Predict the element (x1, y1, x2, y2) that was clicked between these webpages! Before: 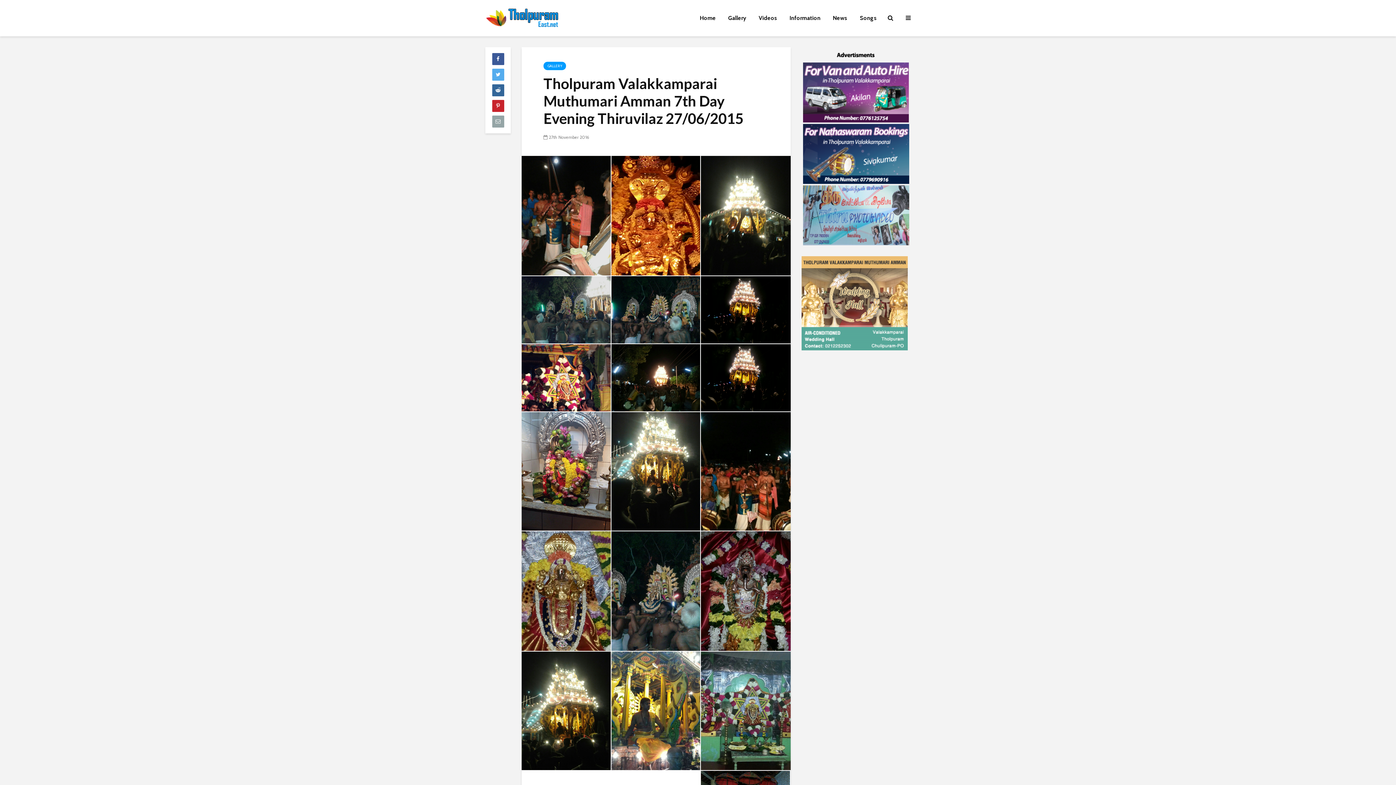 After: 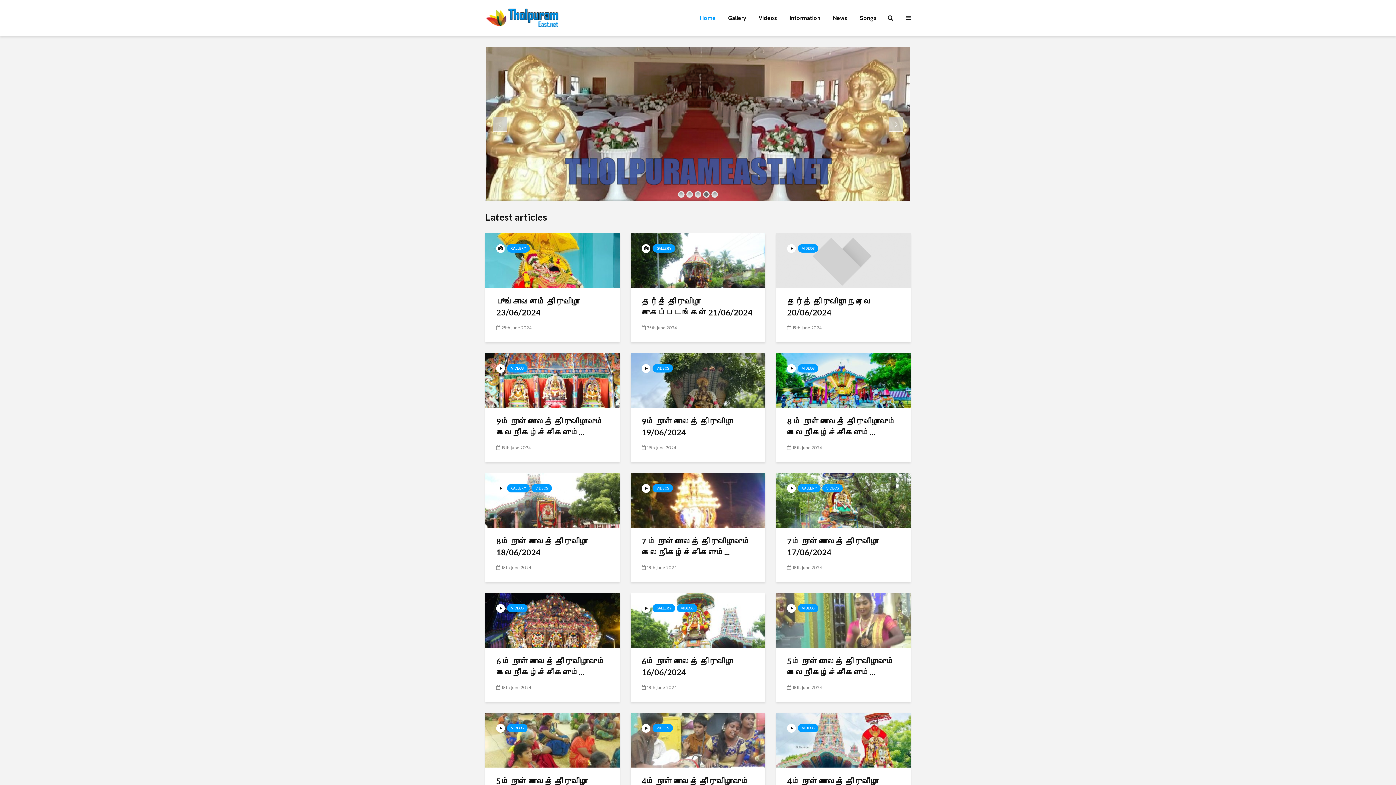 Action: bbox: (485, 13, 600, 20)